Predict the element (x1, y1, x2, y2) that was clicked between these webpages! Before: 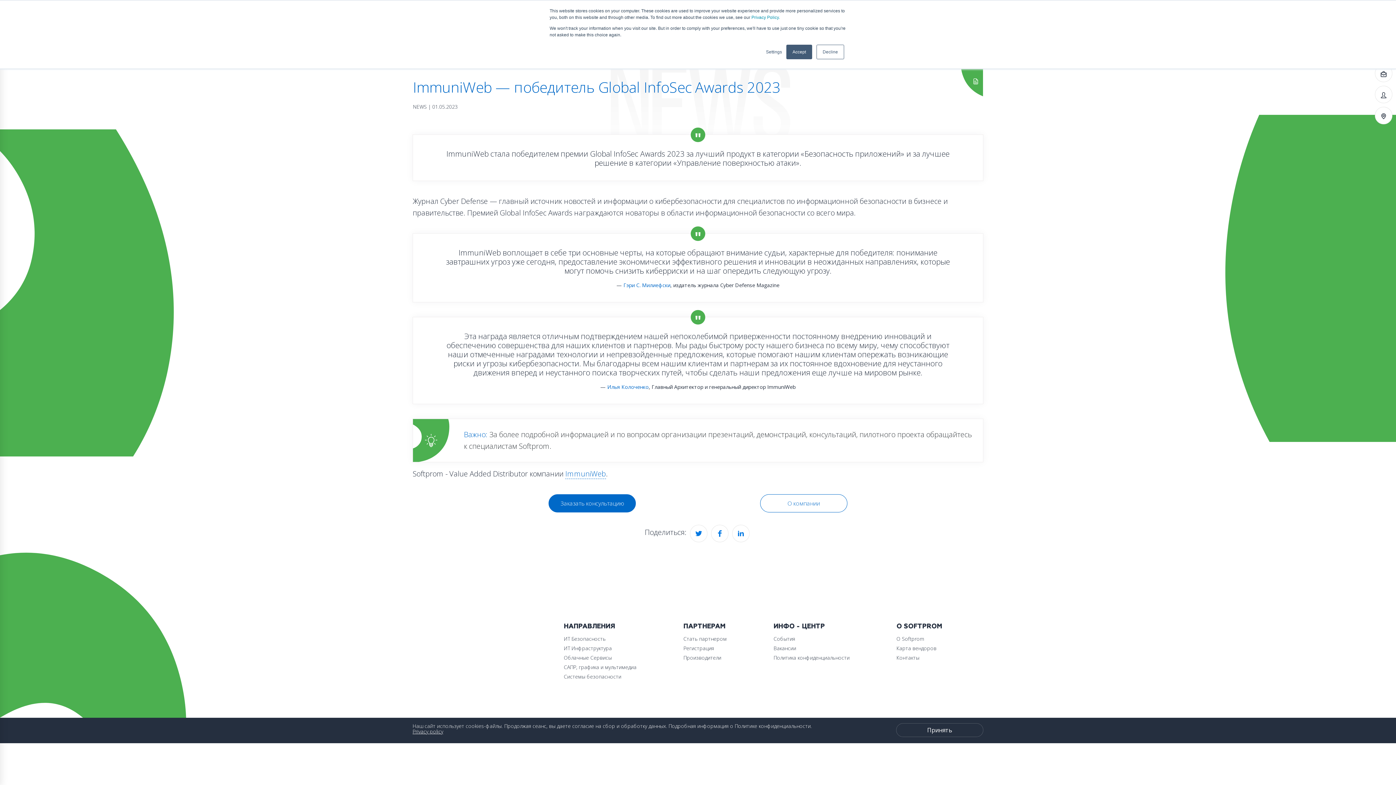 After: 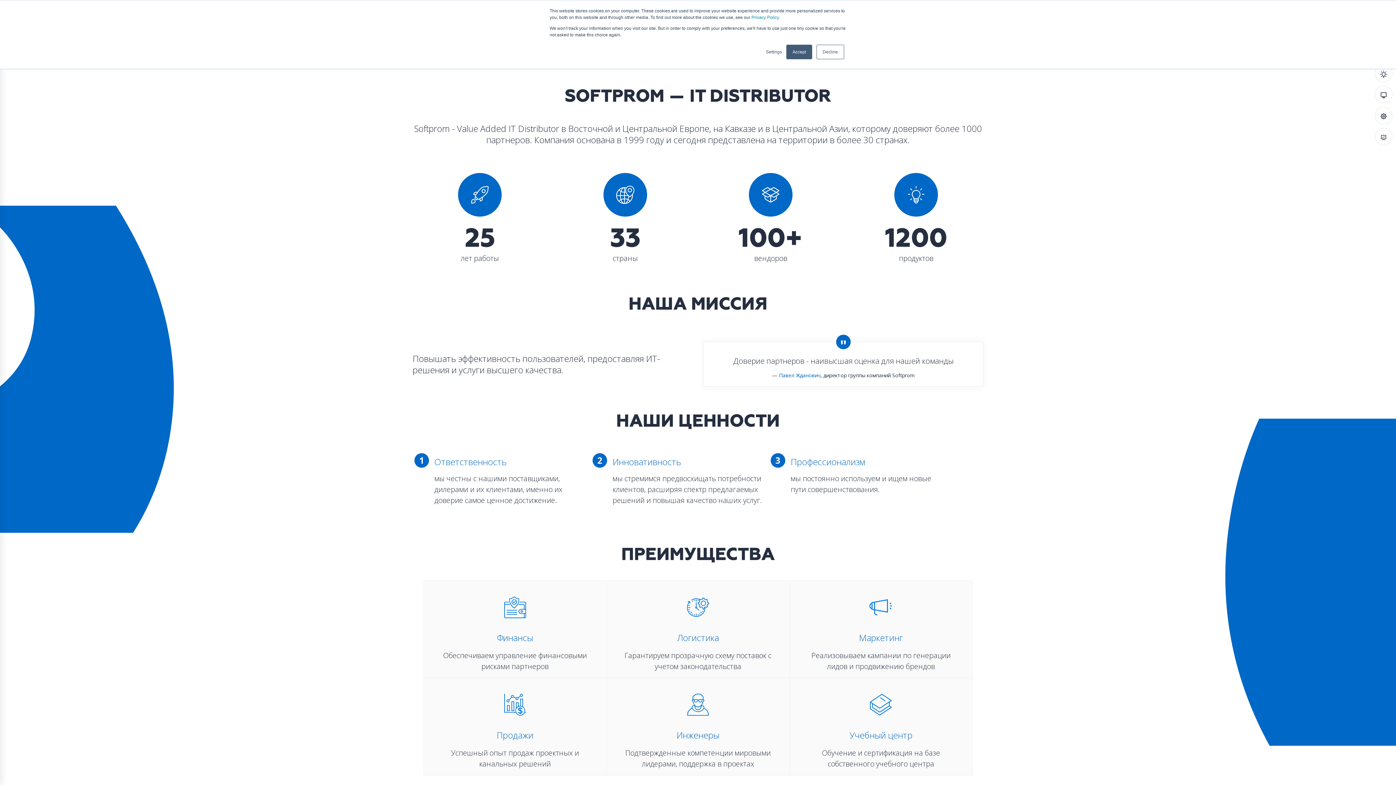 Action: bbox: (1375, 64, 1392, 82)